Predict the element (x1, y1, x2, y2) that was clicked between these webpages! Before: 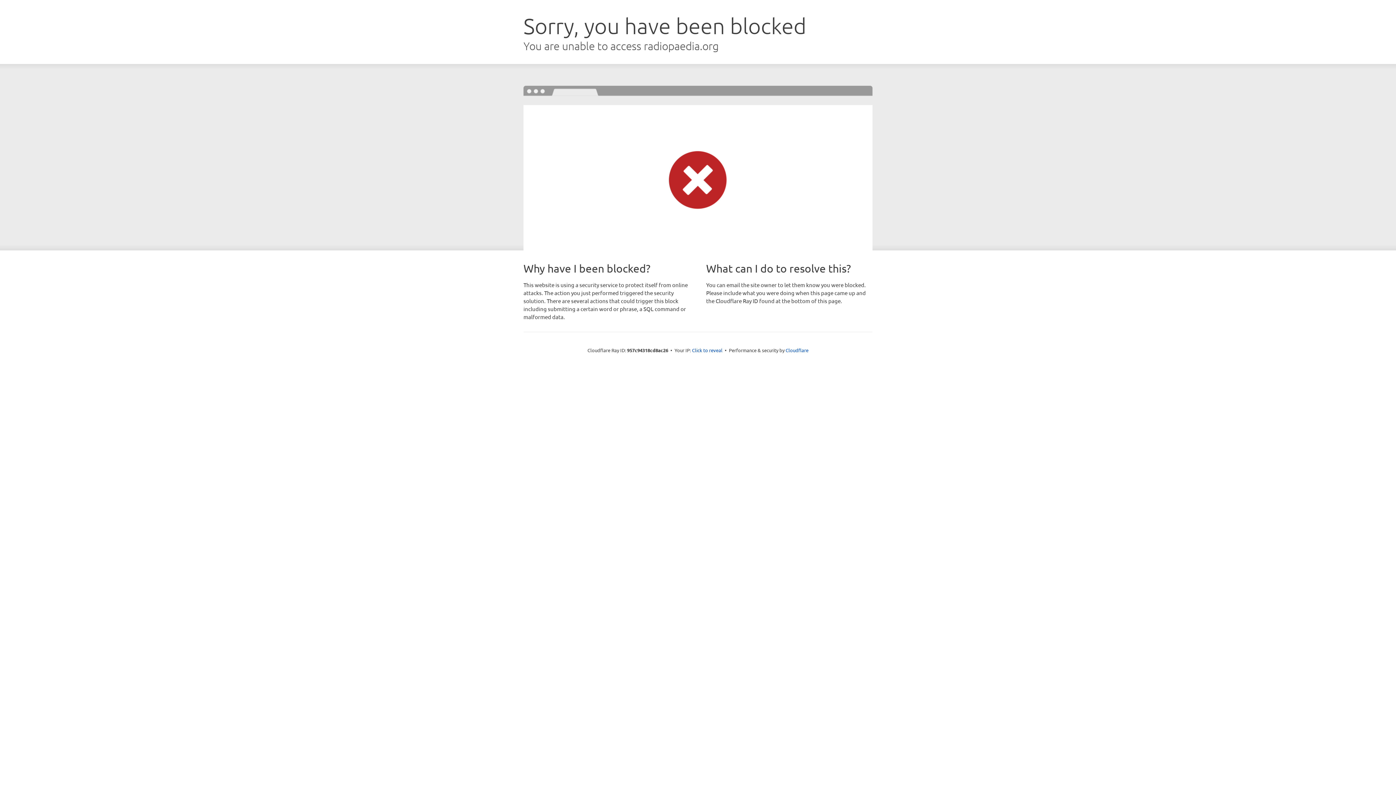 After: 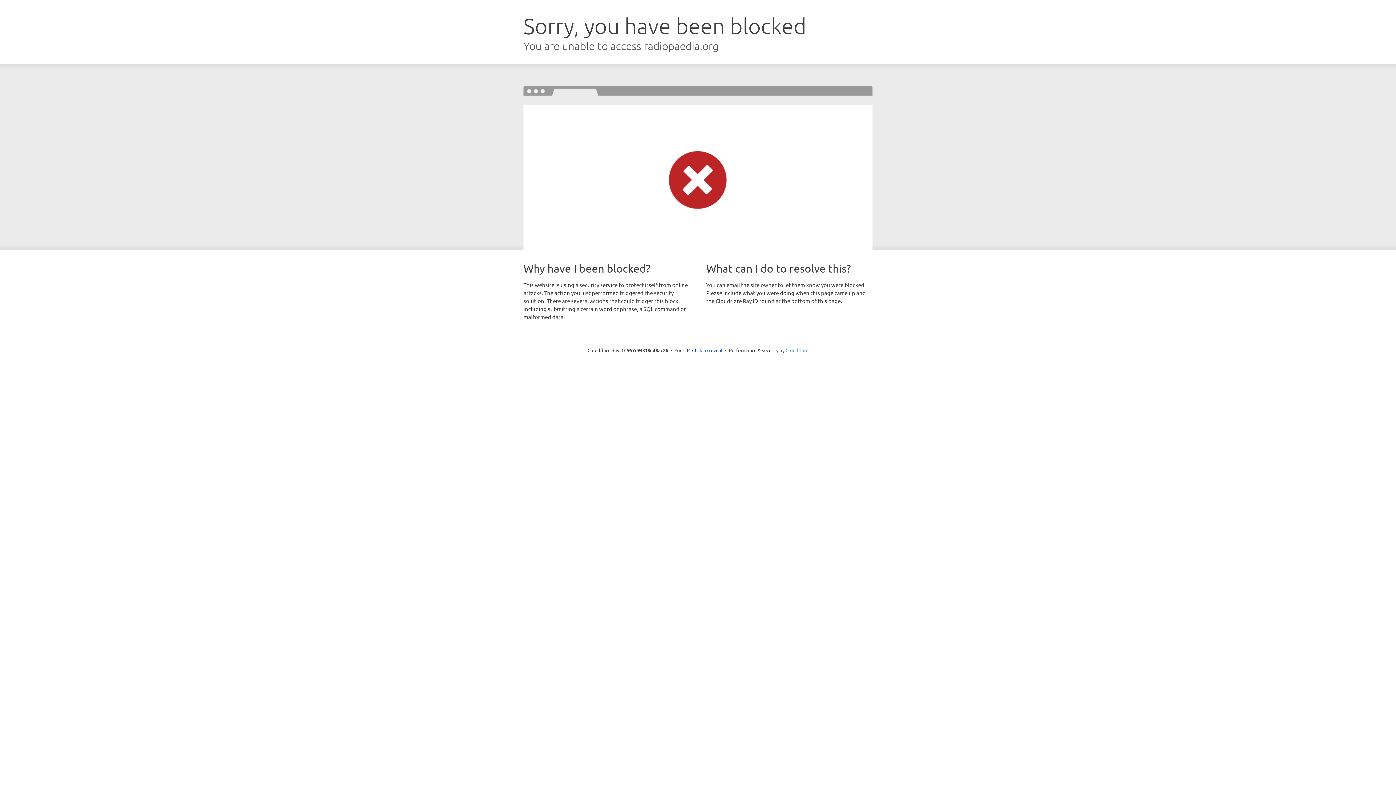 Action: bbox: (785, 347, 808, 353) label: Cloudflare